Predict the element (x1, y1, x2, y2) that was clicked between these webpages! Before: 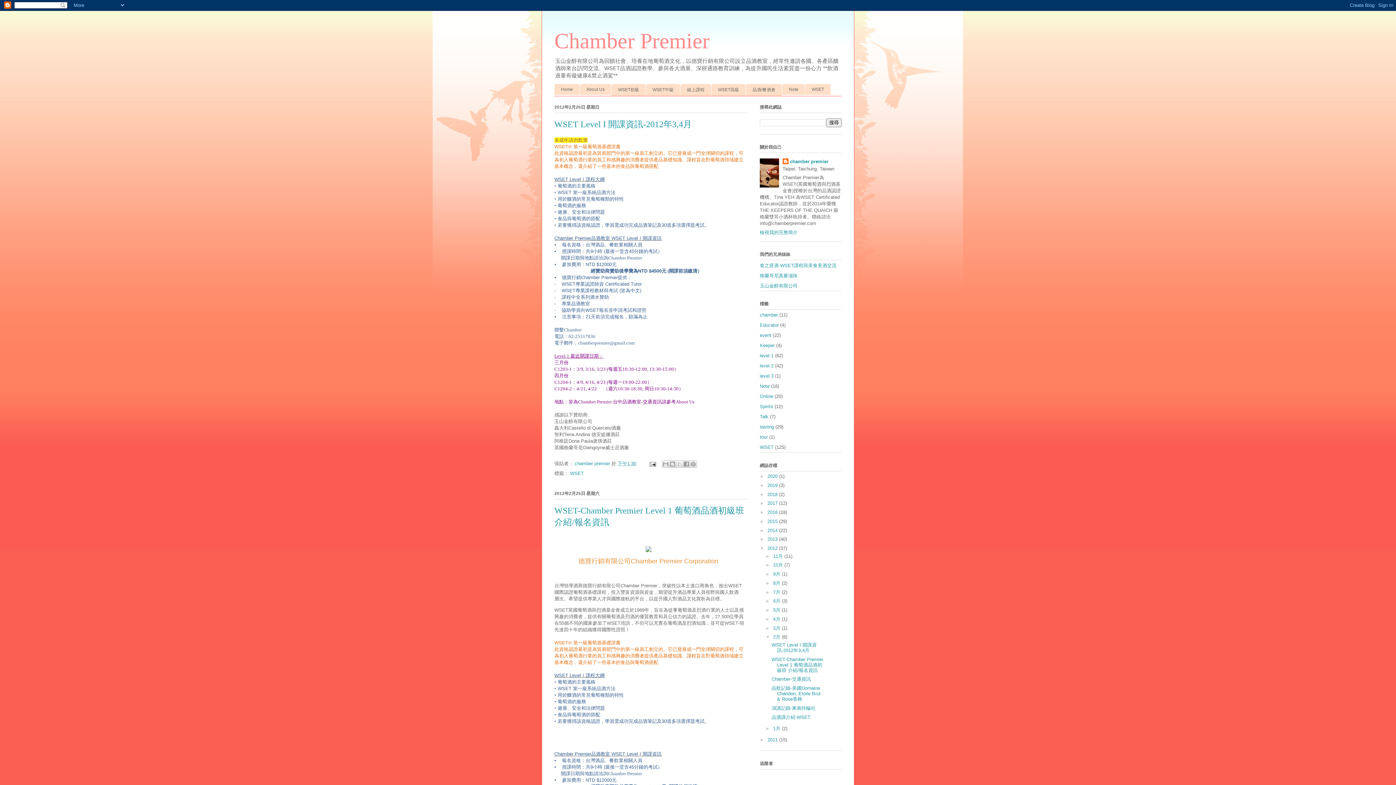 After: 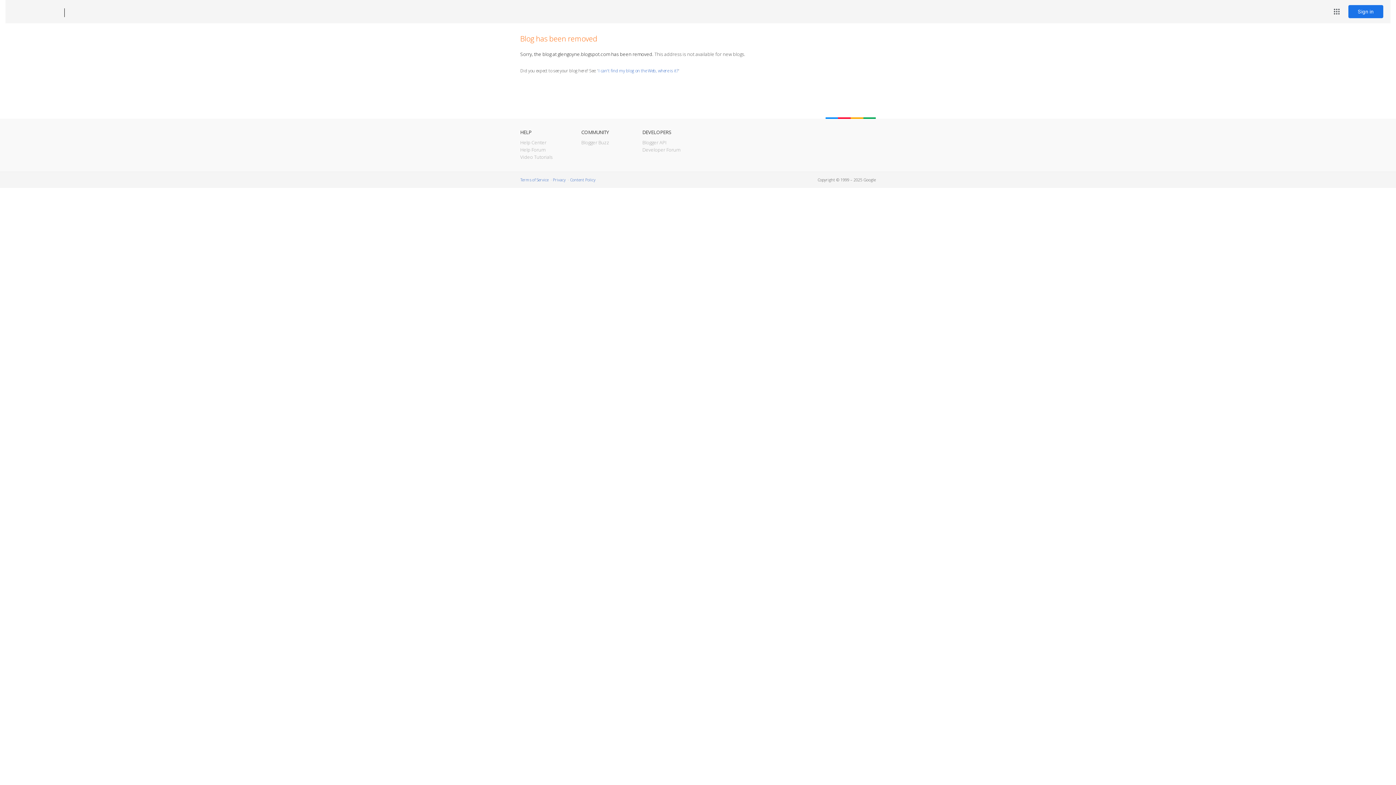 Action: bbox: (760, 272, 797, 278) label: 格蘭哥尼真麥滋味